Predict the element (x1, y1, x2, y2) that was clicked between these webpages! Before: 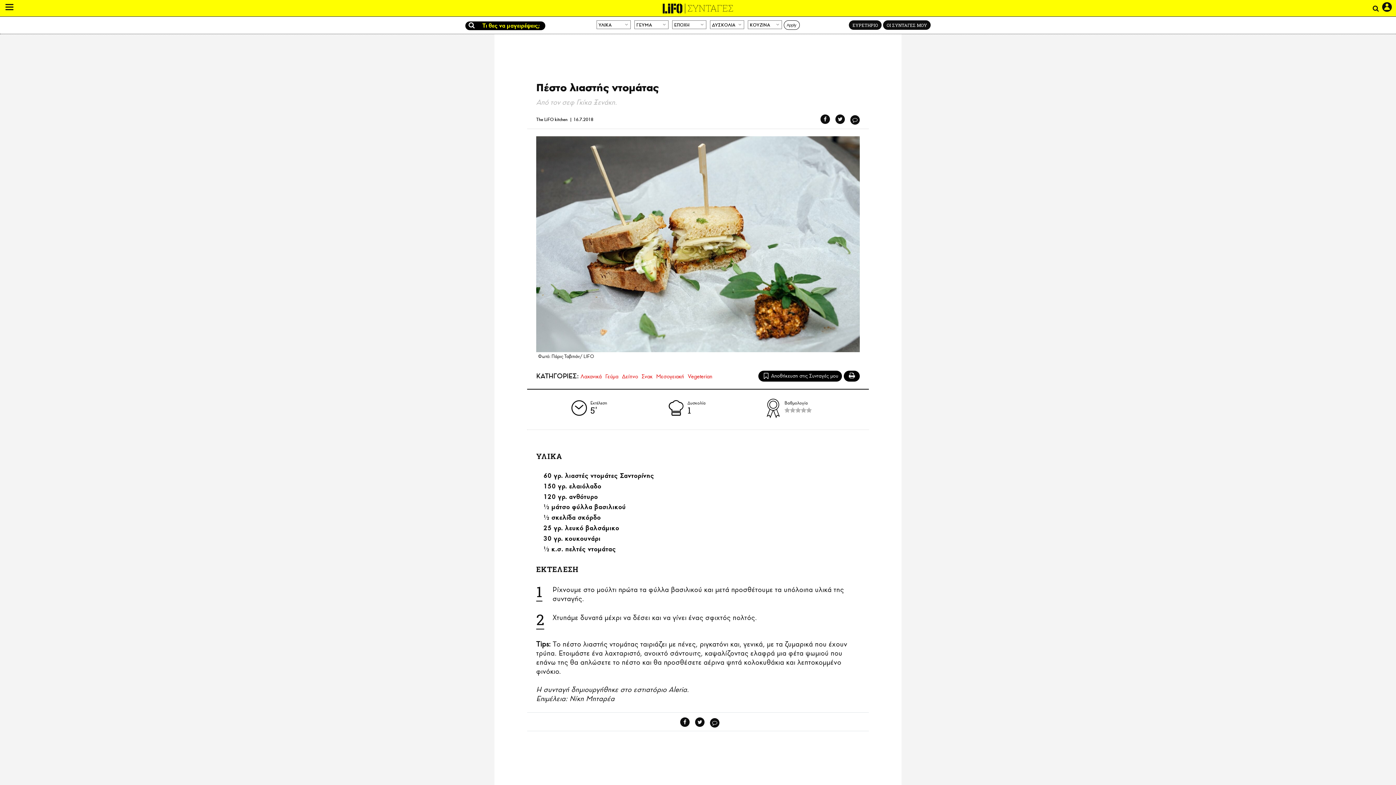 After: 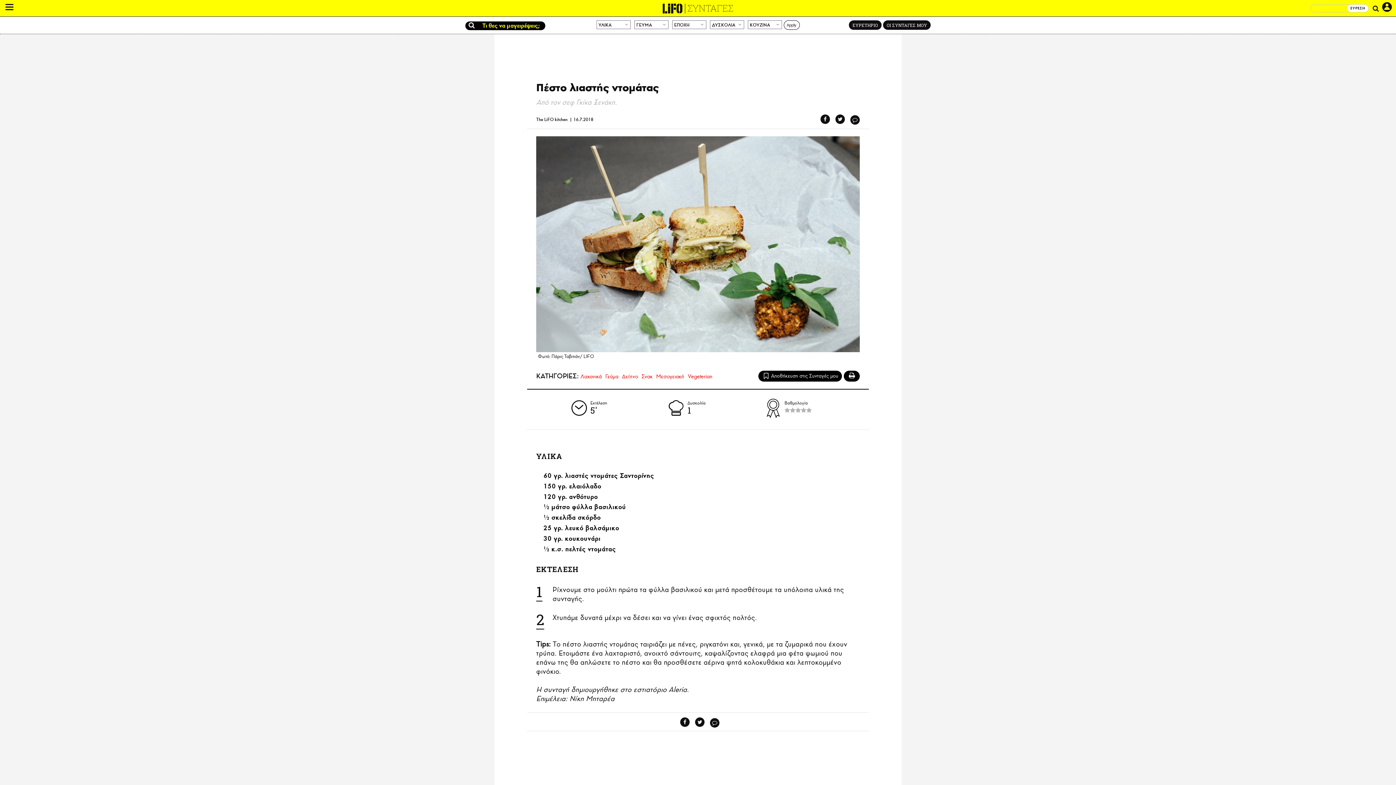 Action: bbox: (1370, 0, 1383, 16)